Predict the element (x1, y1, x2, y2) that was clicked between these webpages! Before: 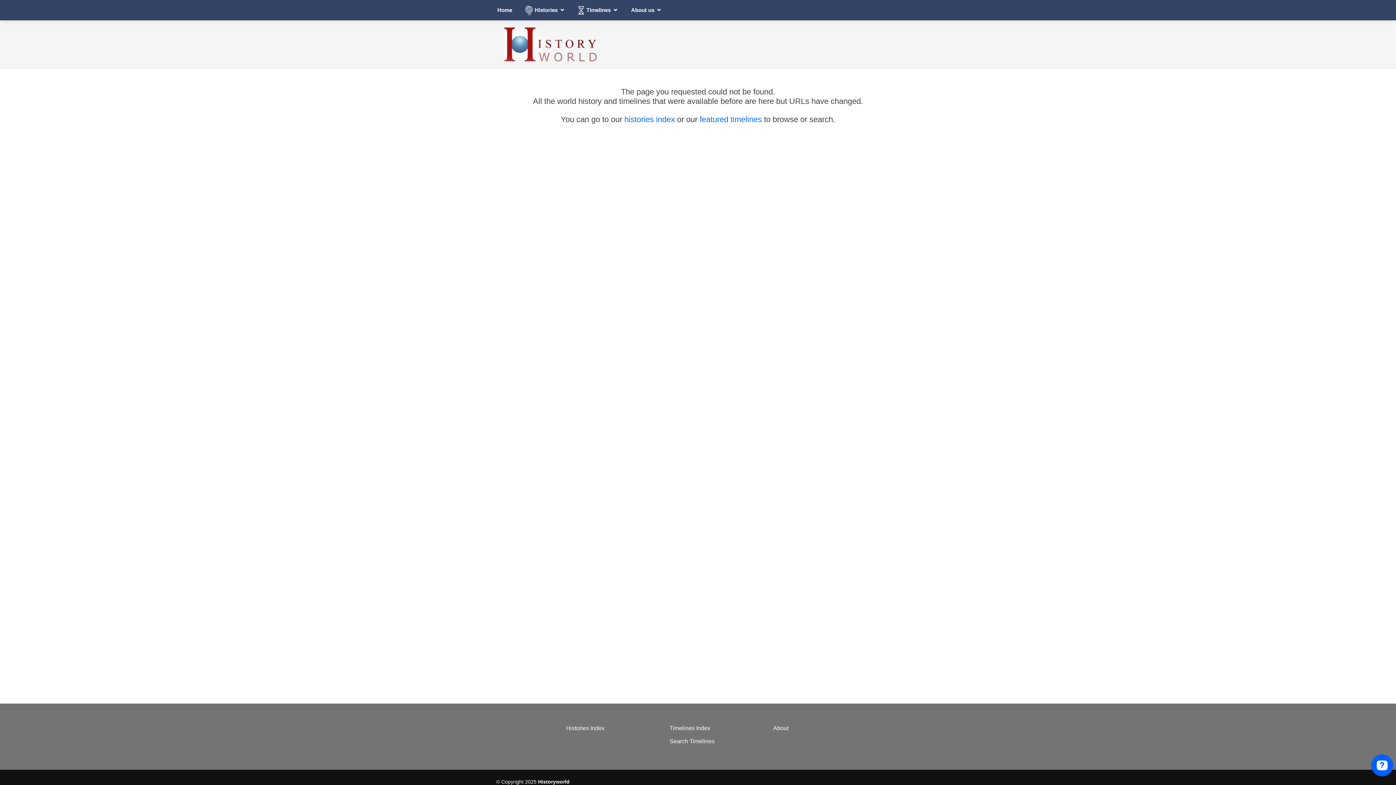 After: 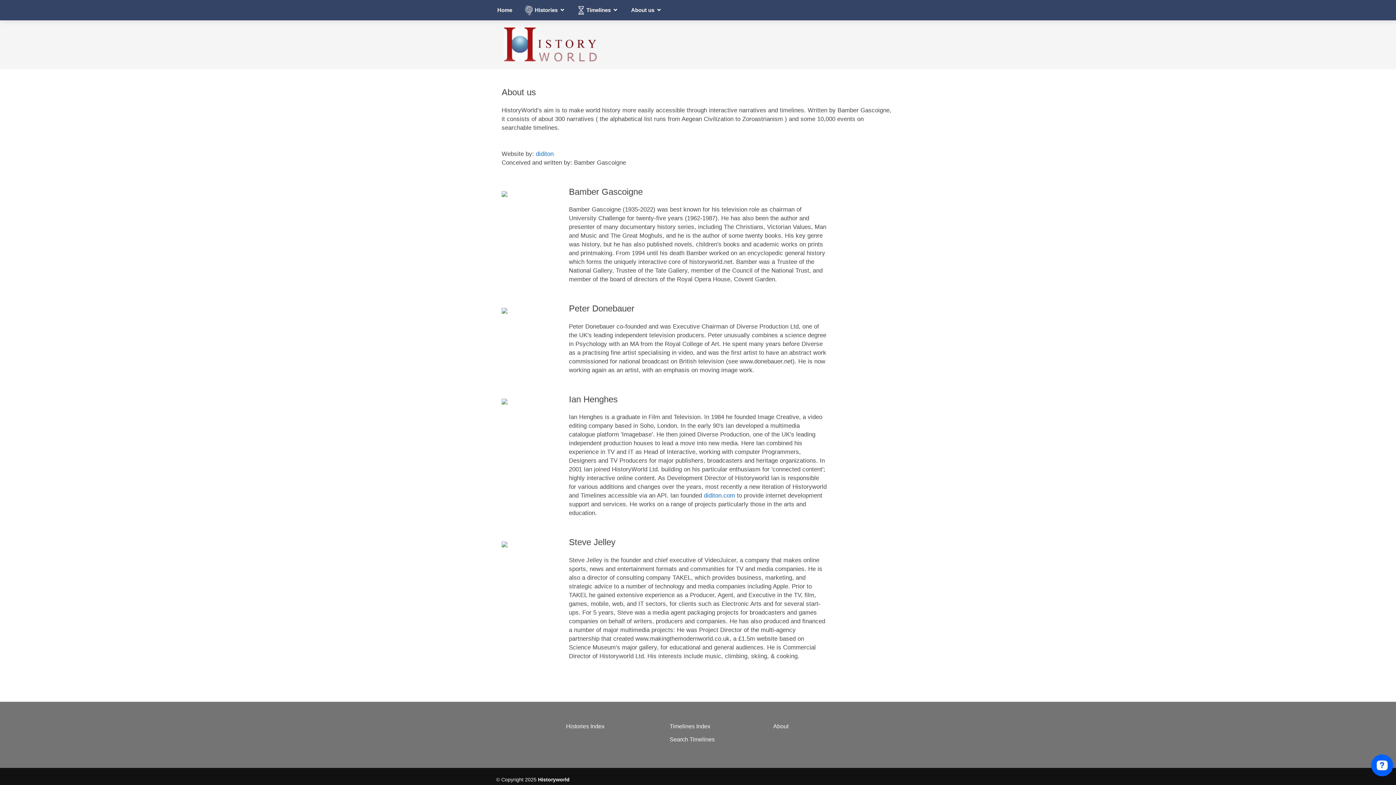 Action: bbox: (630, 6, 662, 14) label: About us